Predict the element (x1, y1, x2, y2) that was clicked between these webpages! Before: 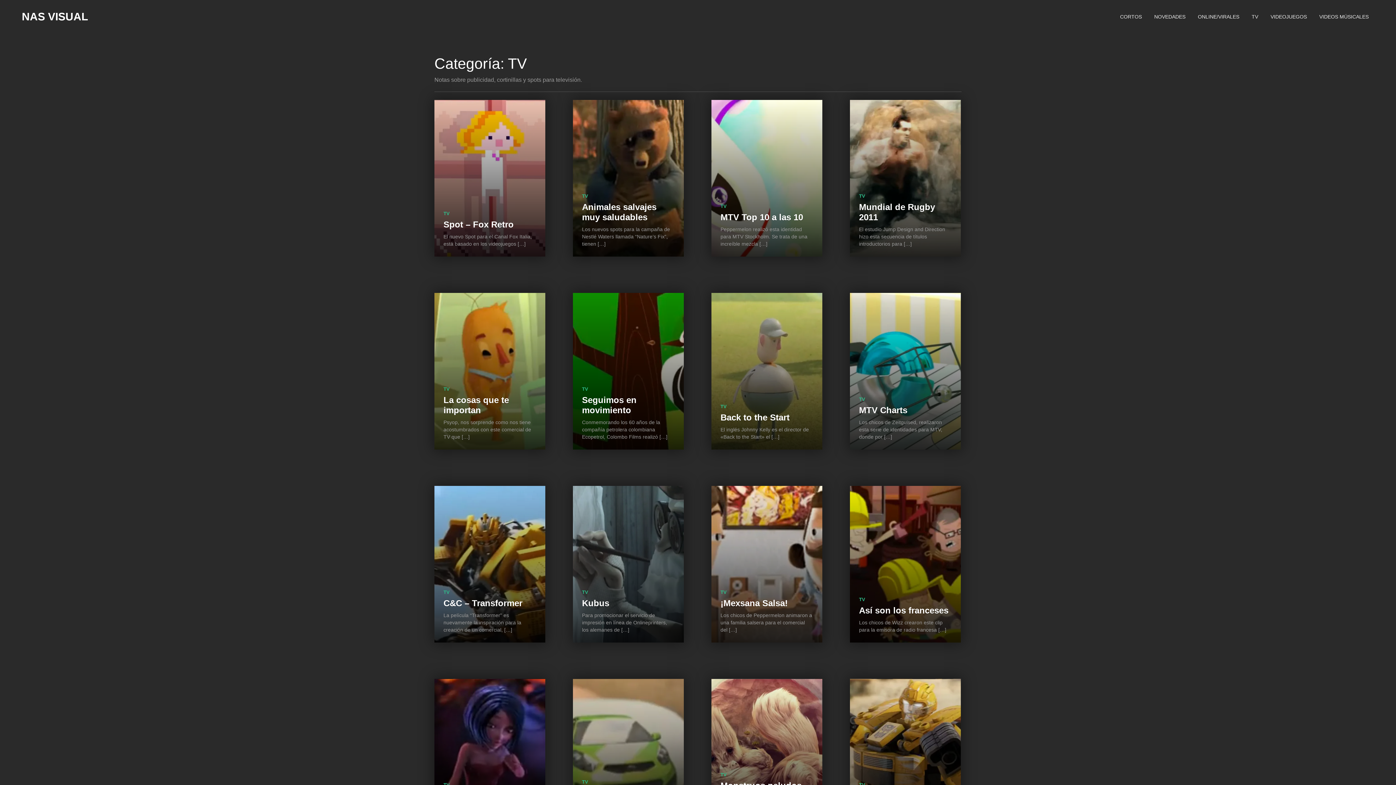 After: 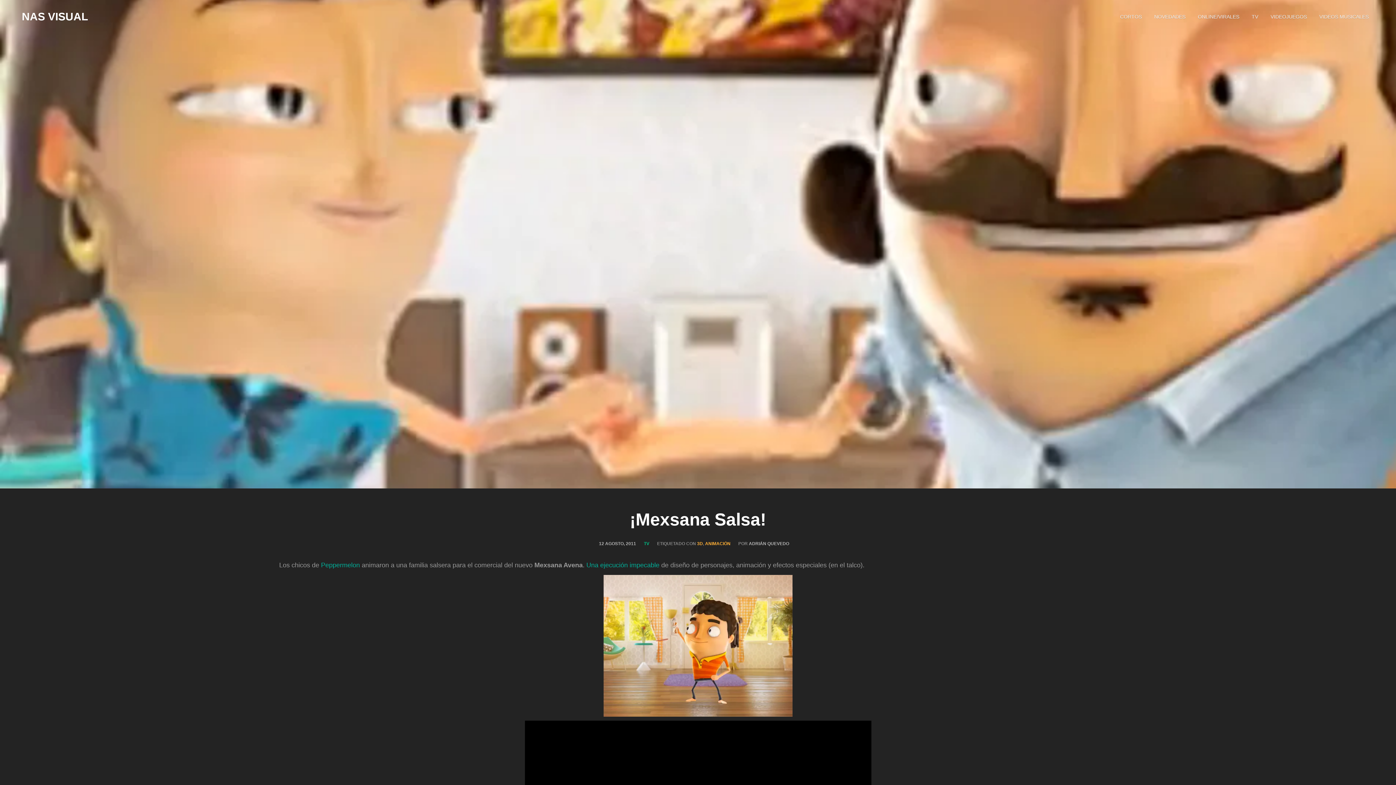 Action: bbox: (720, 598, 788, 608) label: ¡Mexsana Salsa!